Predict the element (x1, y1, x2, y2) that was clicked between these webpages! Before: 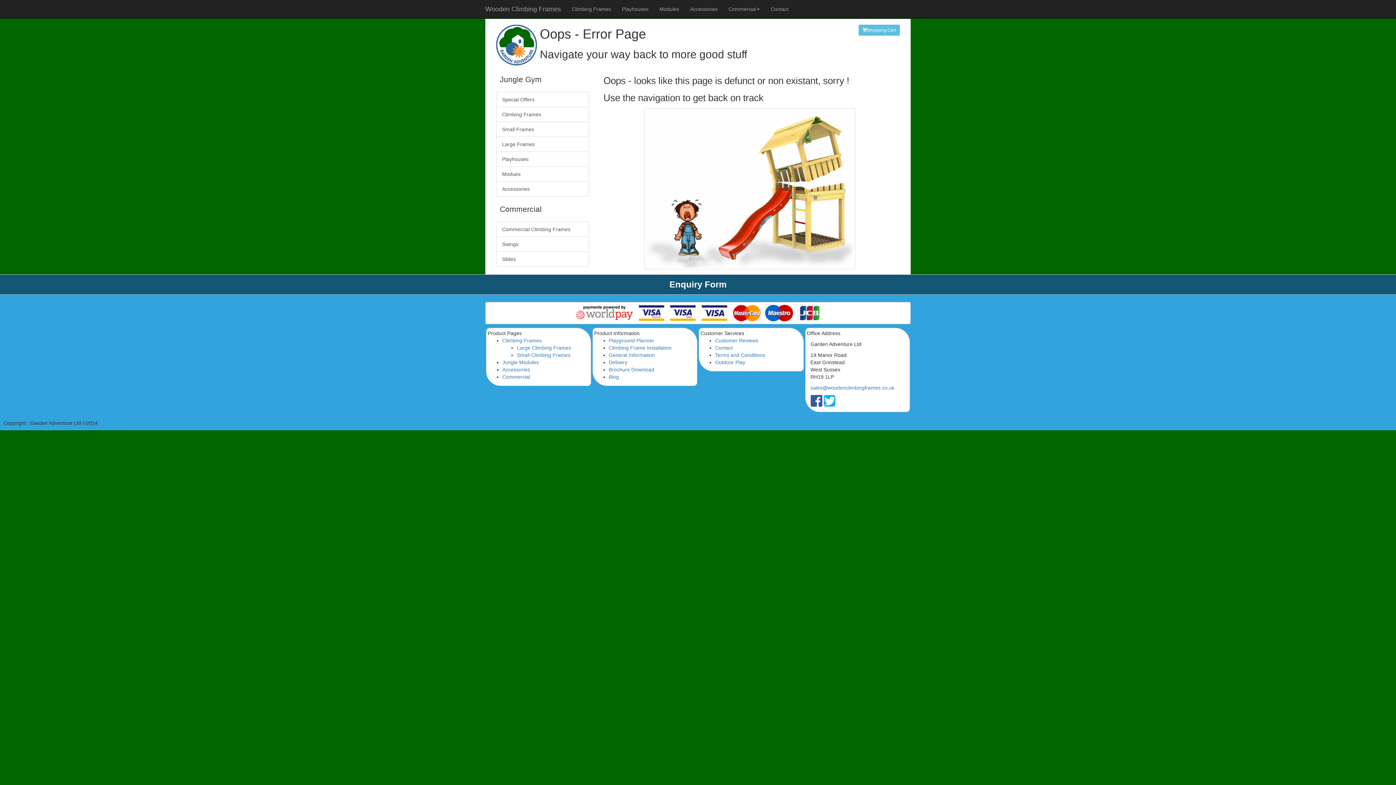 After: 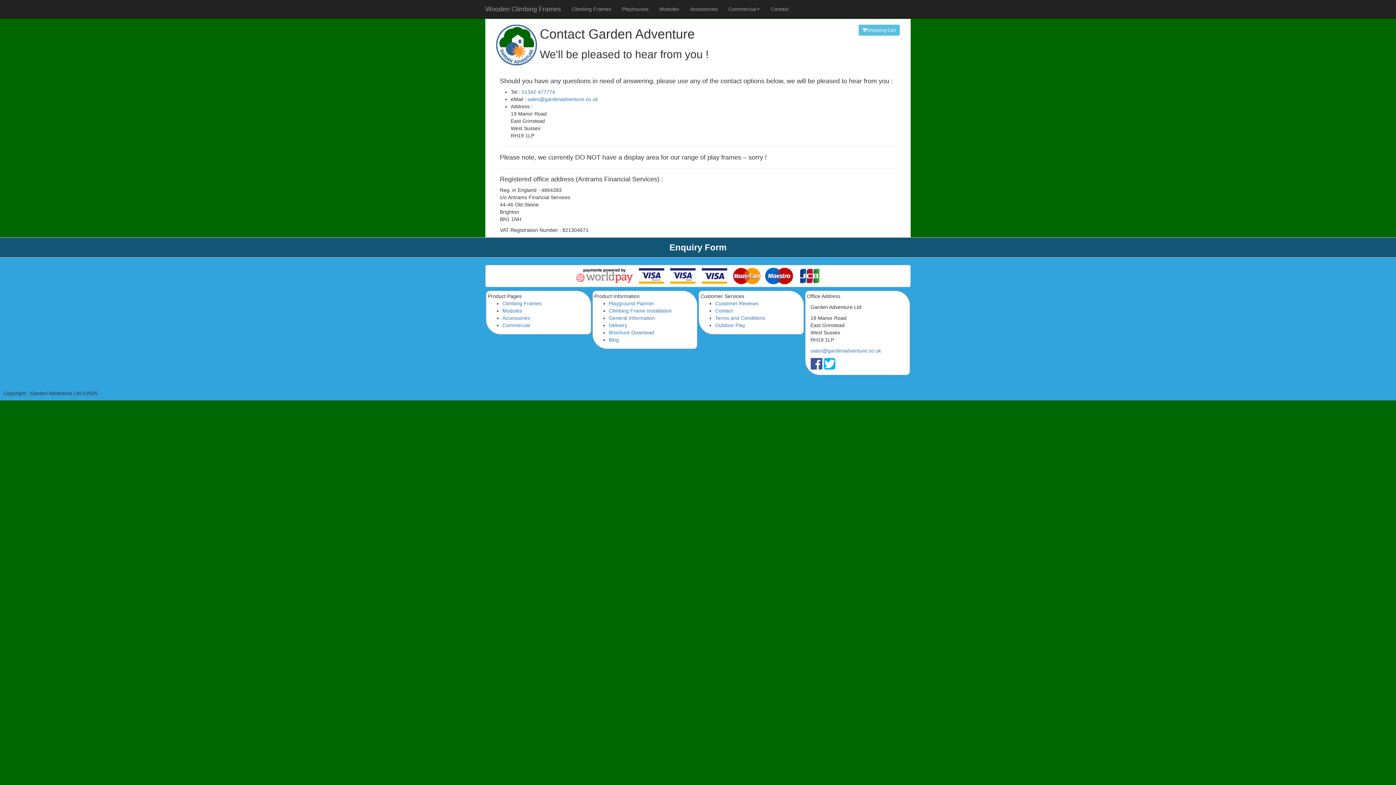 Action: bbox: (669, 279, 726, 289) label: Enquiry Form